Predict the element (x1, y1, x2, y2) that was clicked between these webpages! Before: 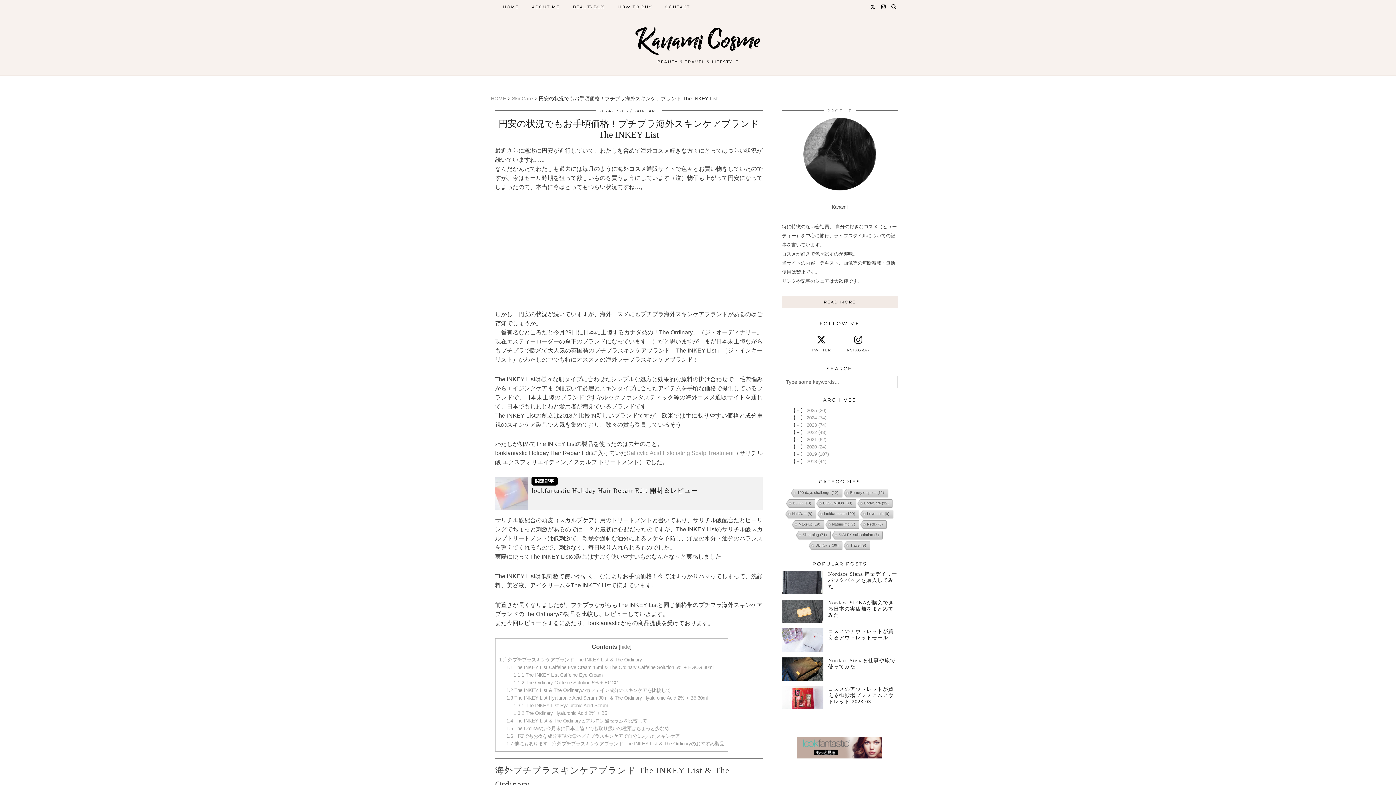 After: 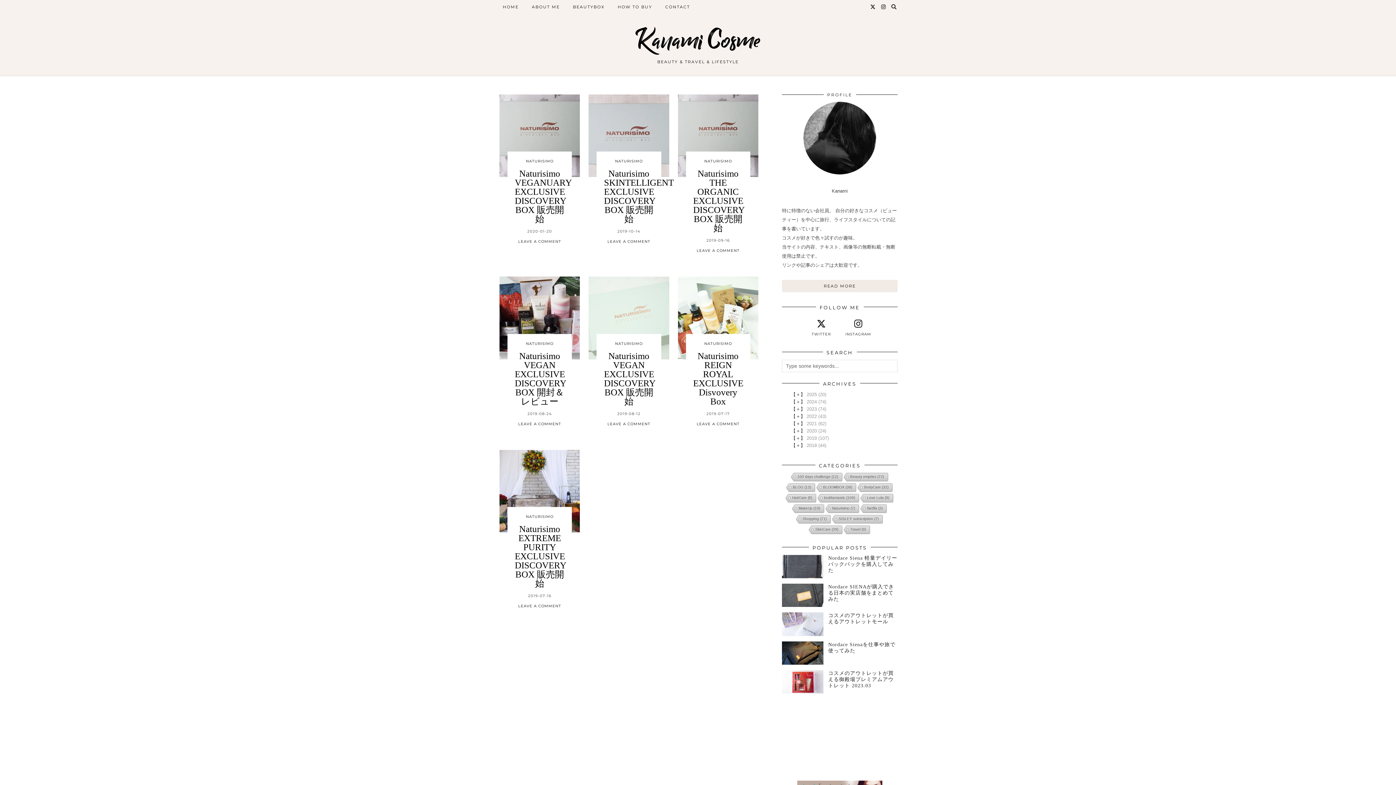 Action: label: Naturisimo (7個の項目) bbox: (824, 520, 858, 529)